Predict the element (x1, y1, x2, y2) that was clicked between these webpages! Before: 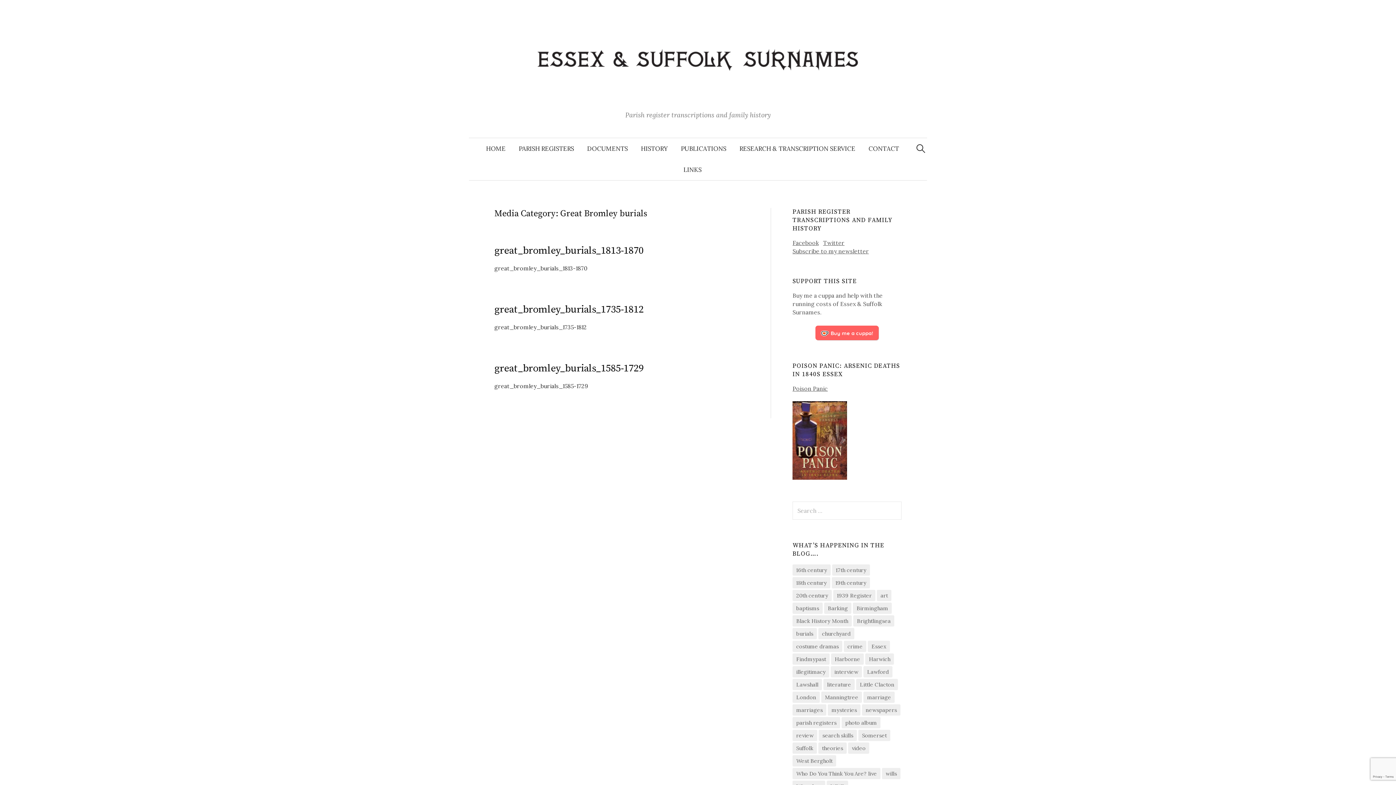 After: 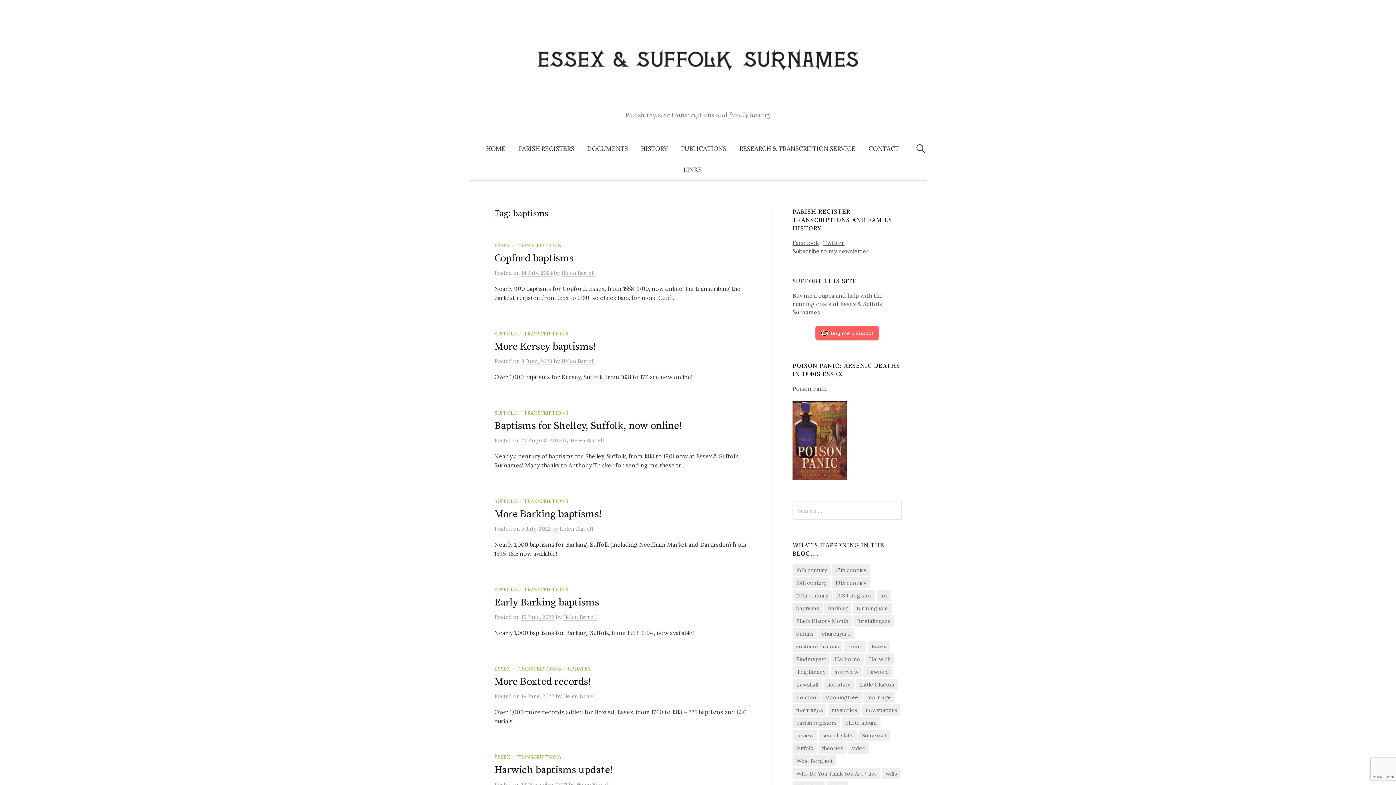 Action: label: baptisms (16 items) bbox: (792, 603, 822, 614)